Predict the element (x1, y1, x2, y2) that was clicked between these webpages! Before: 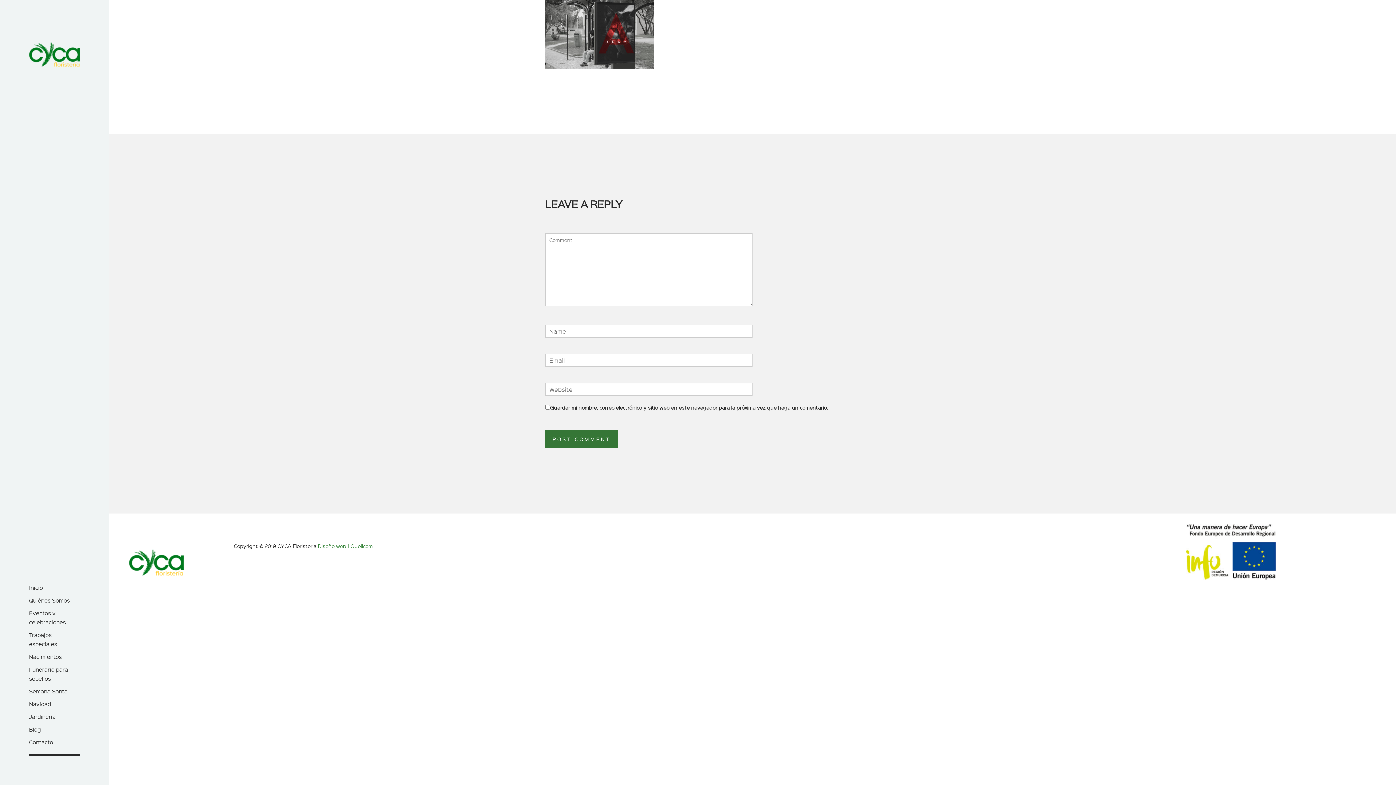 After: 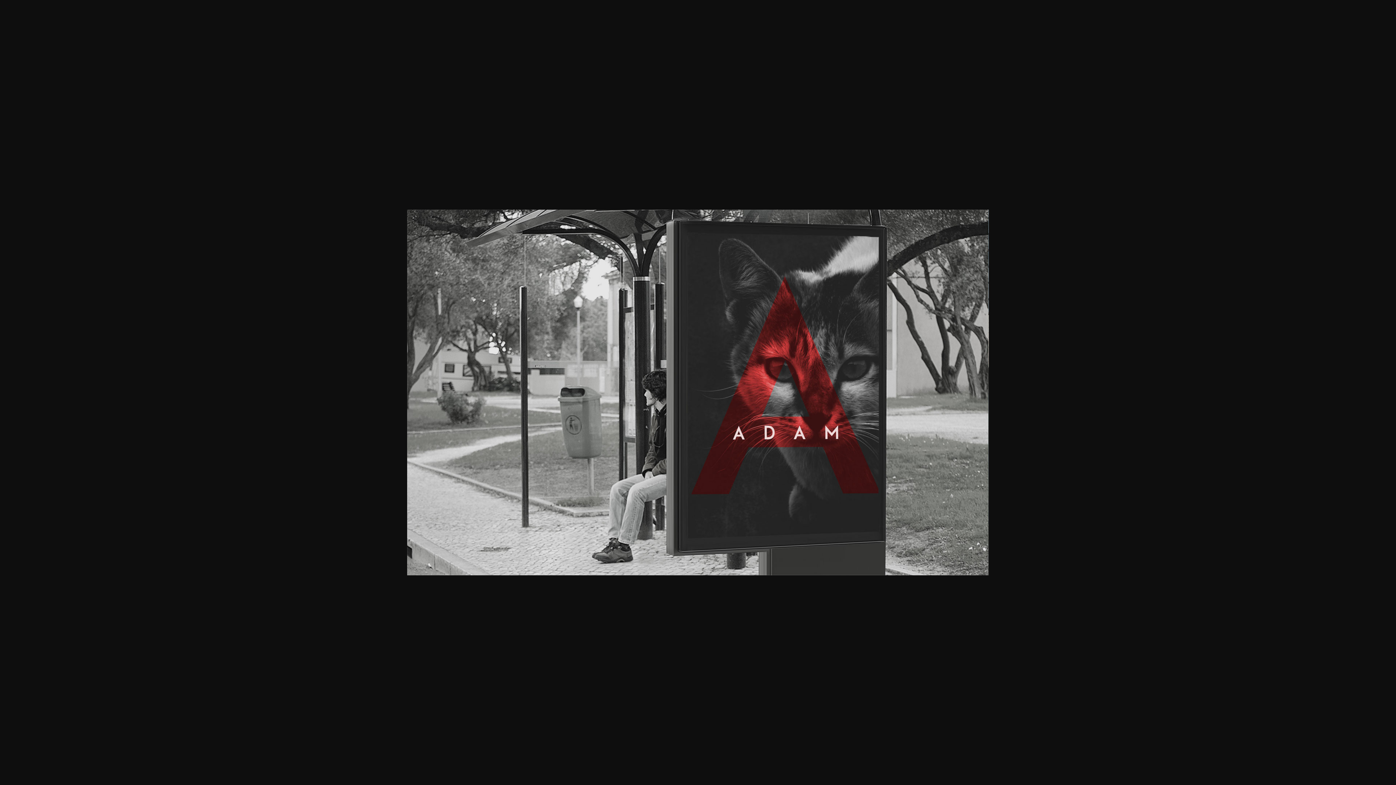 Action: bbox: (545, 30, 654, 36)